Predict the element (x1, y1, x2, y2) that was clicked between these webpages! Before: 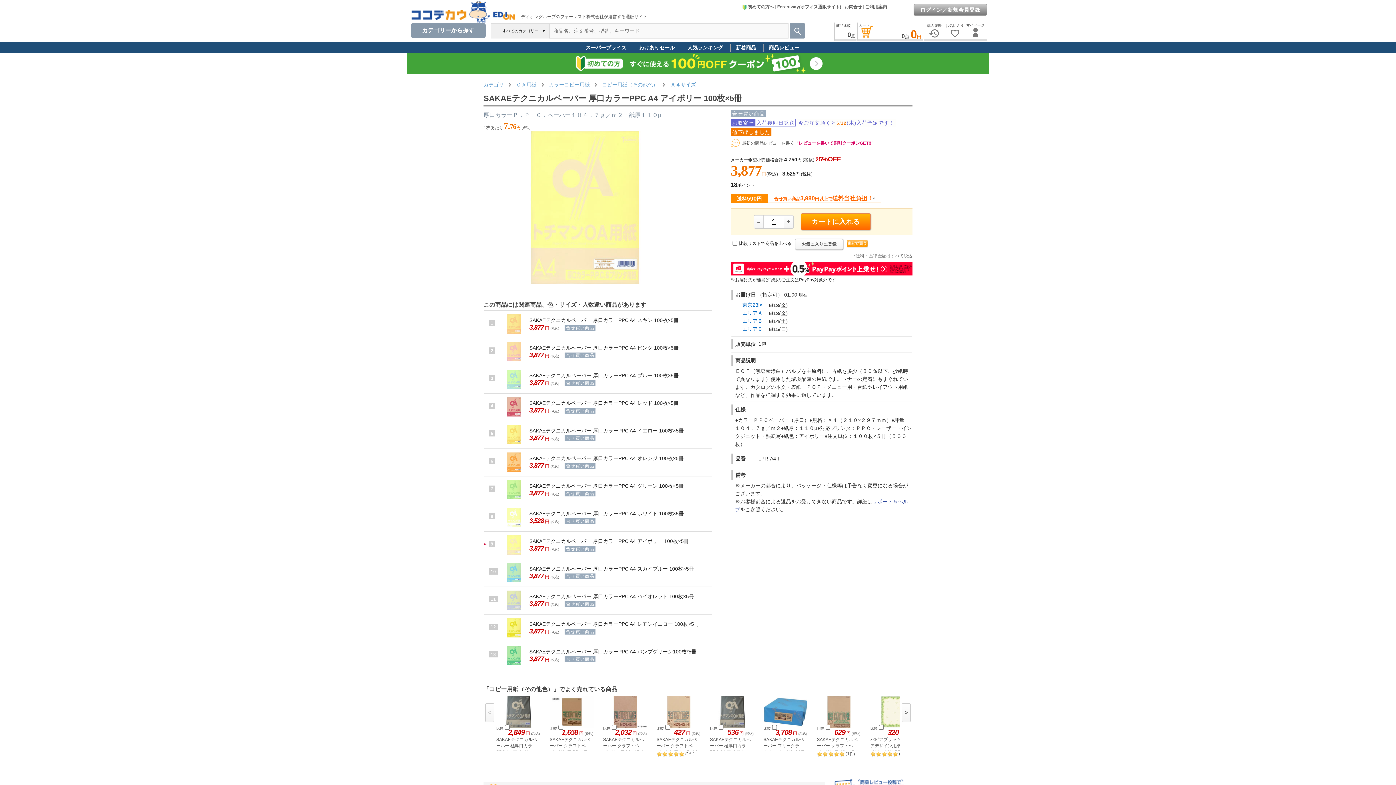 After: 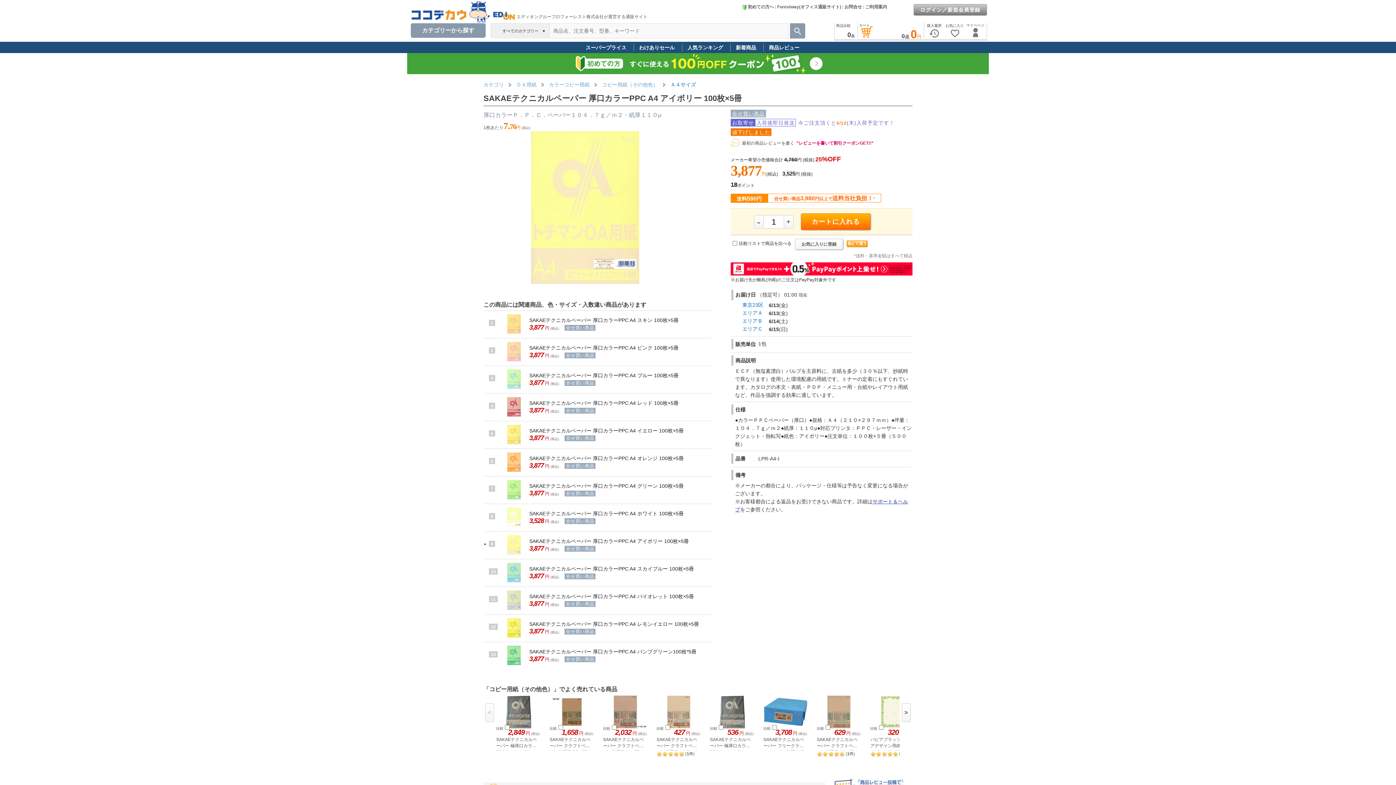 Action: bbox: (501, 551, 528, 556)